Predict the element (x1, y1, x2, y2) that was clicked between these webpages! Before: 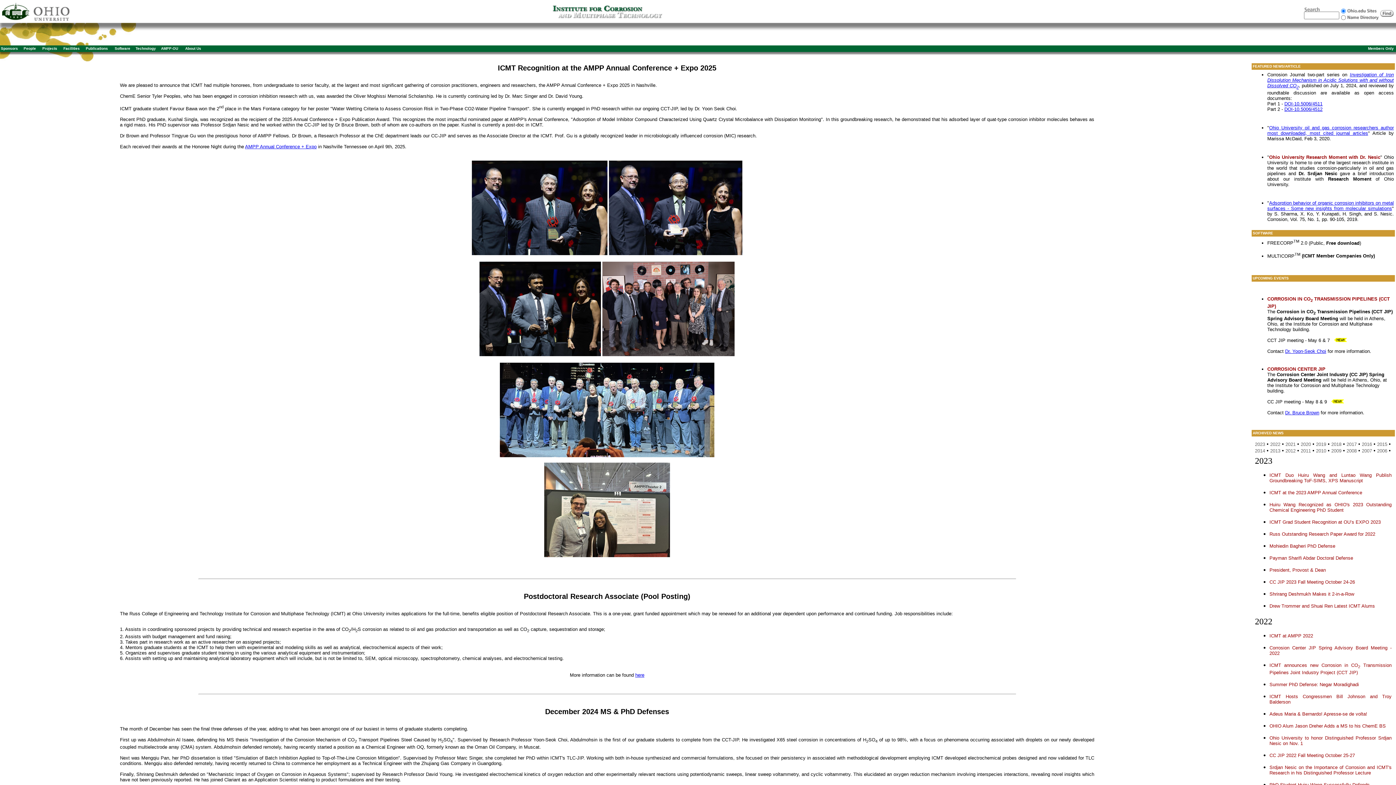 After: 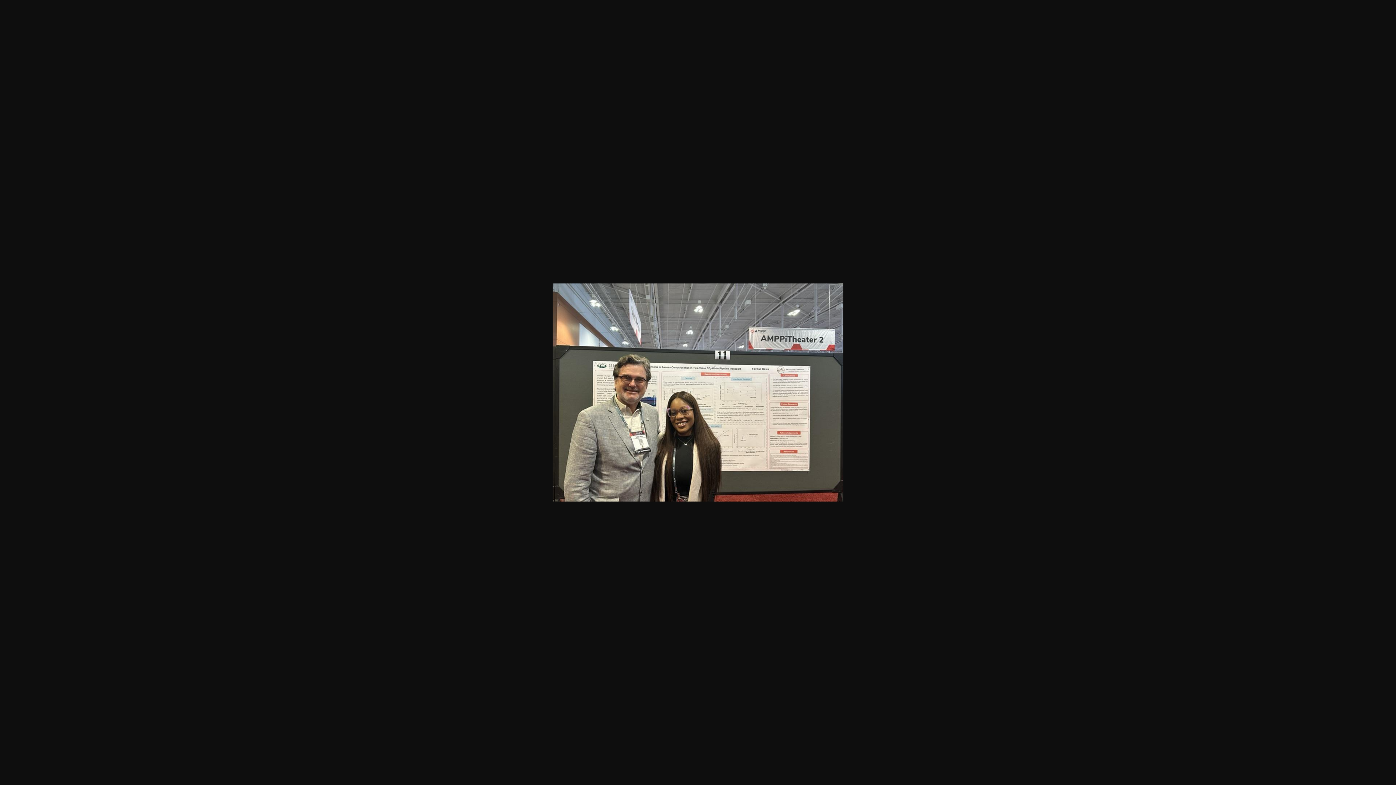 Action: bbox: (544, 553, 670, 558) label: 
